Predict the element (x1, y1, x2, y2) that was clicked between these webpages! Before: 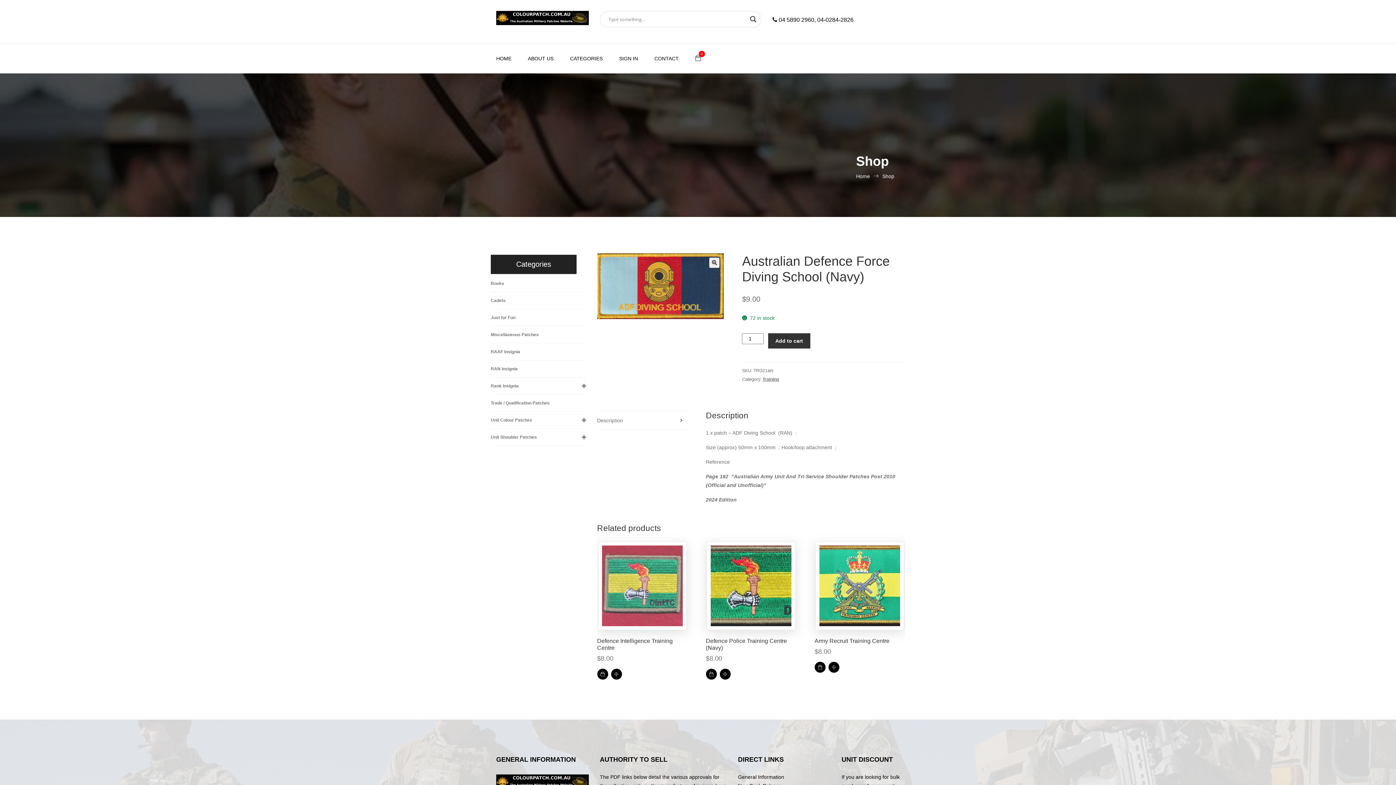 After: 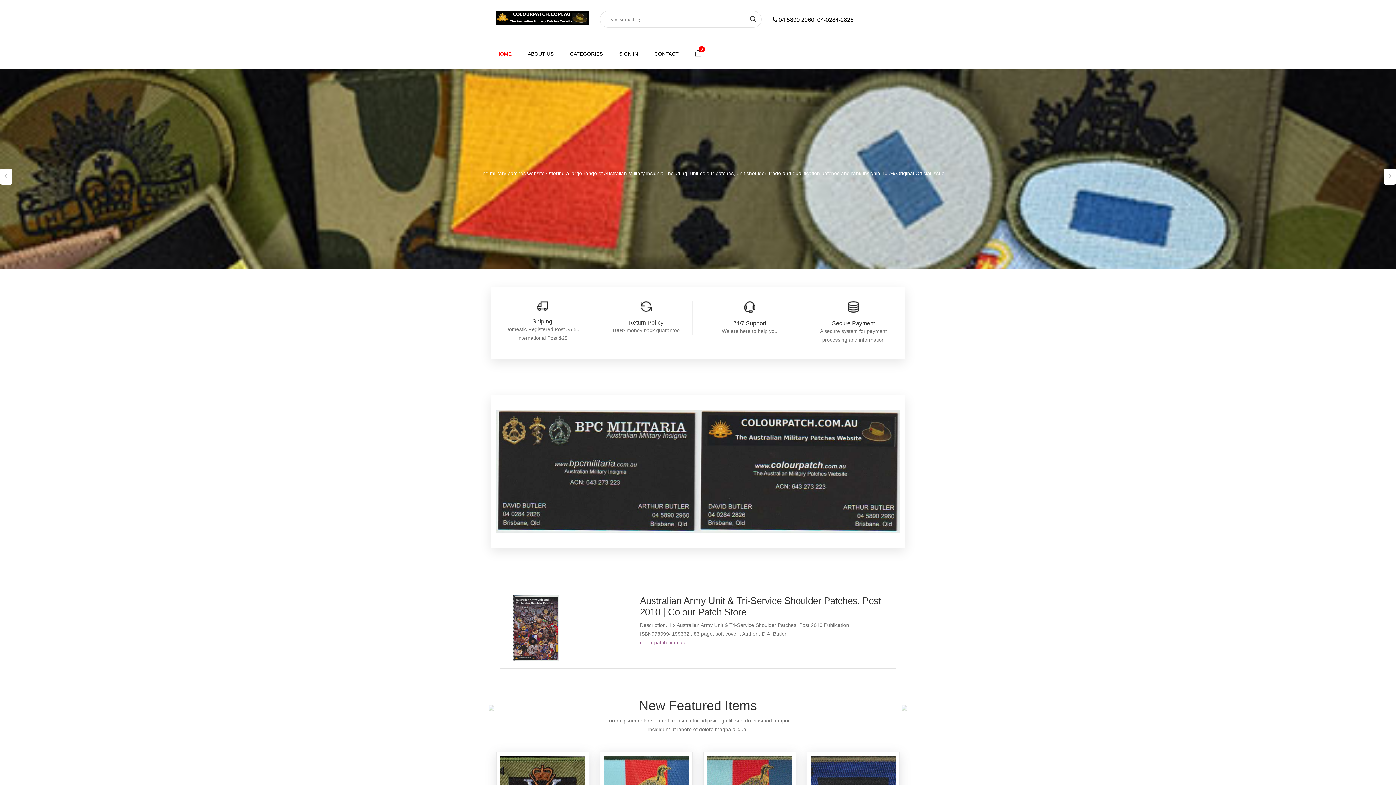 Action: bbox: (496, 18, 589, 24)